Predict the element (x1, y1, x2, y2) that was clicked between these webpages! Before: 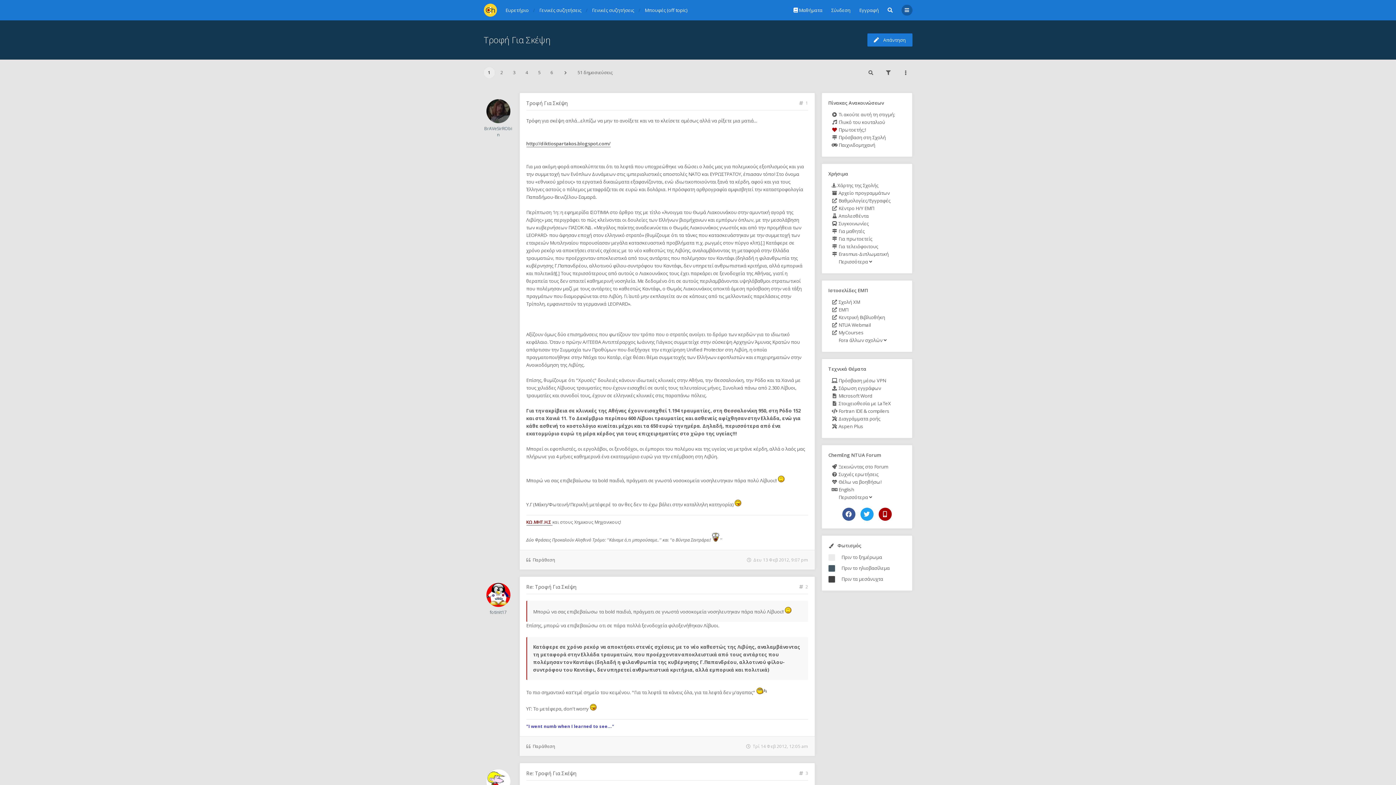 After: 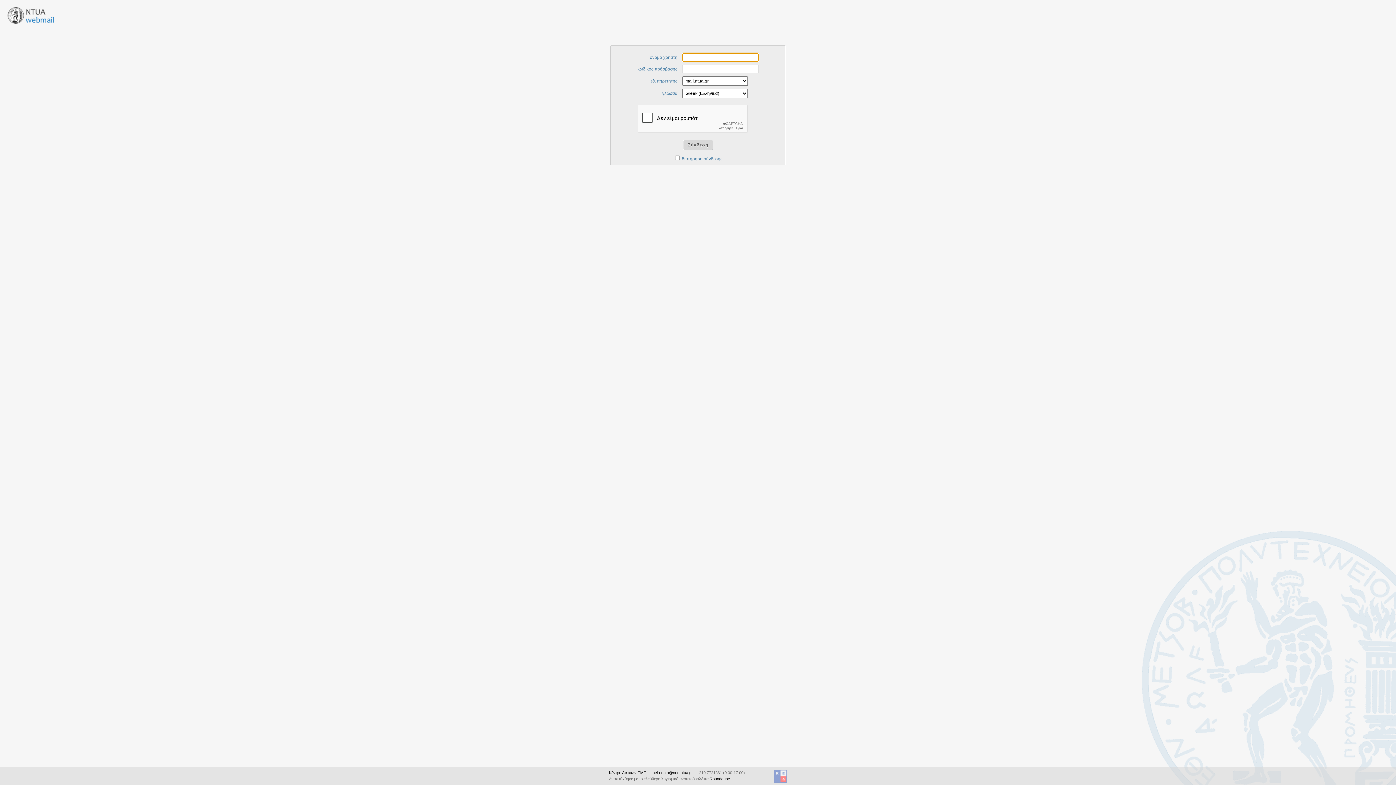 Action: bbox: (831, 321, 886, 329) label:  NTUA Webmail